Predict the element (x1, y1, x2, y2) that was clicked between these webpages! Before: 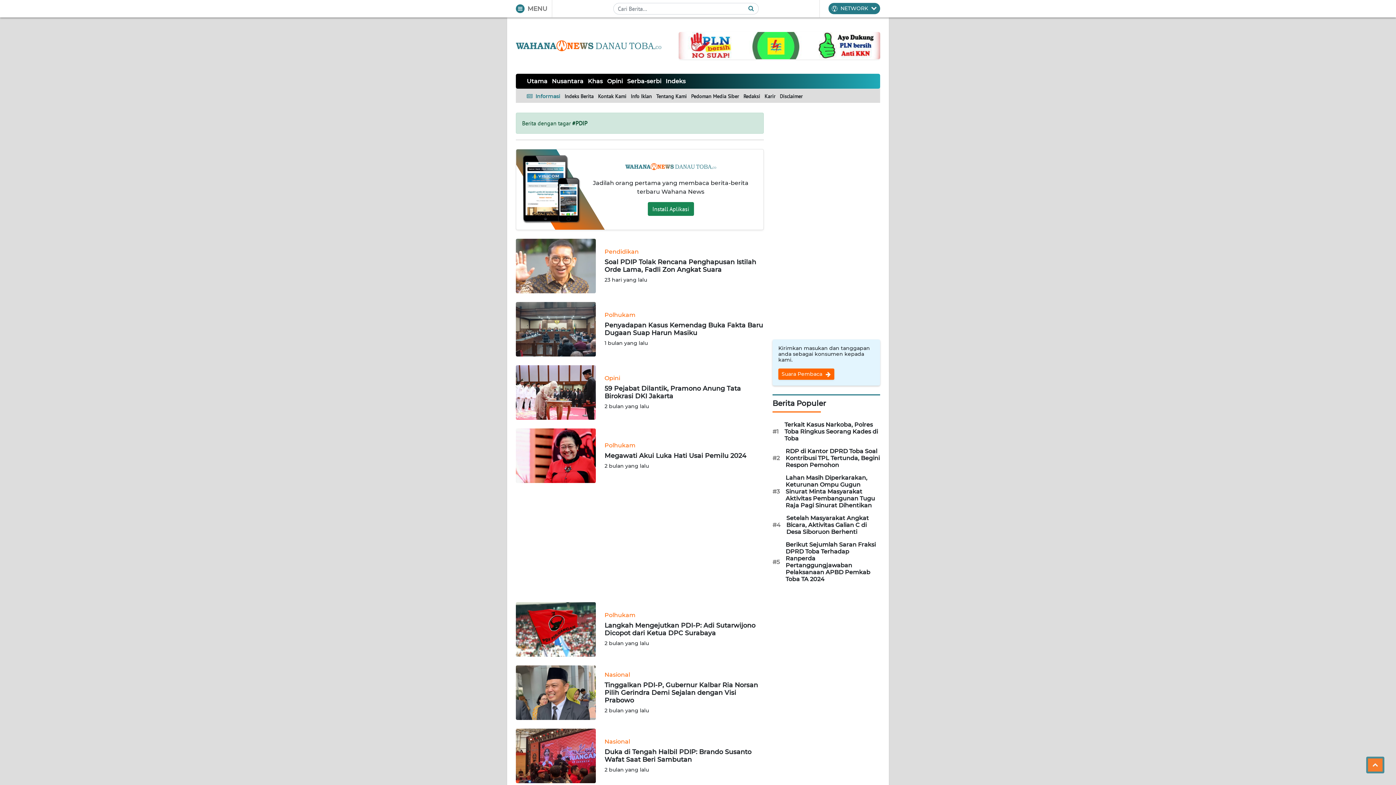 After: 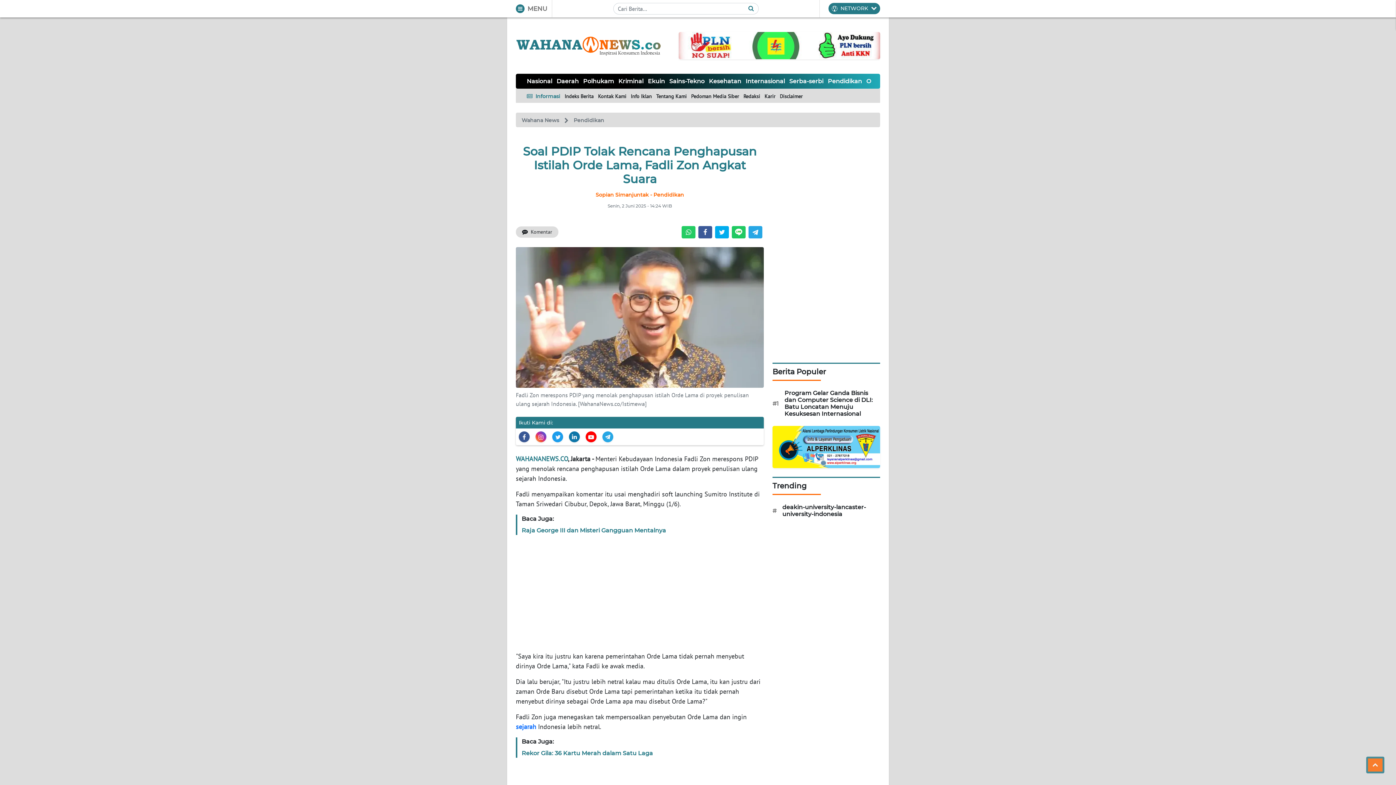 Action: bbox: (516, 238, 764, 293) label: Pendidikan
Soal PDIP Tolak Rencana Penghapusan Istilah Orde Lama, Fadli Zon Angkat Suara

23 hari yang lalu